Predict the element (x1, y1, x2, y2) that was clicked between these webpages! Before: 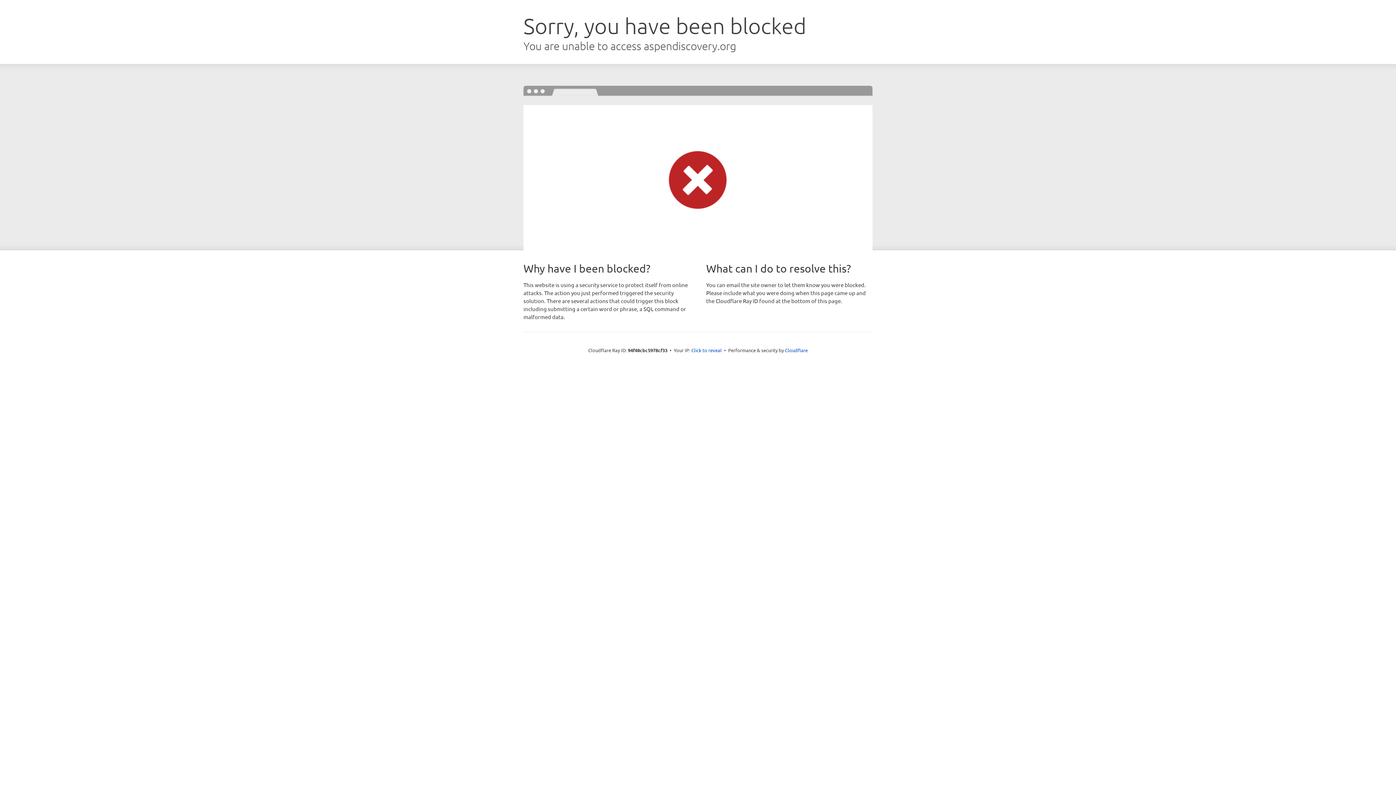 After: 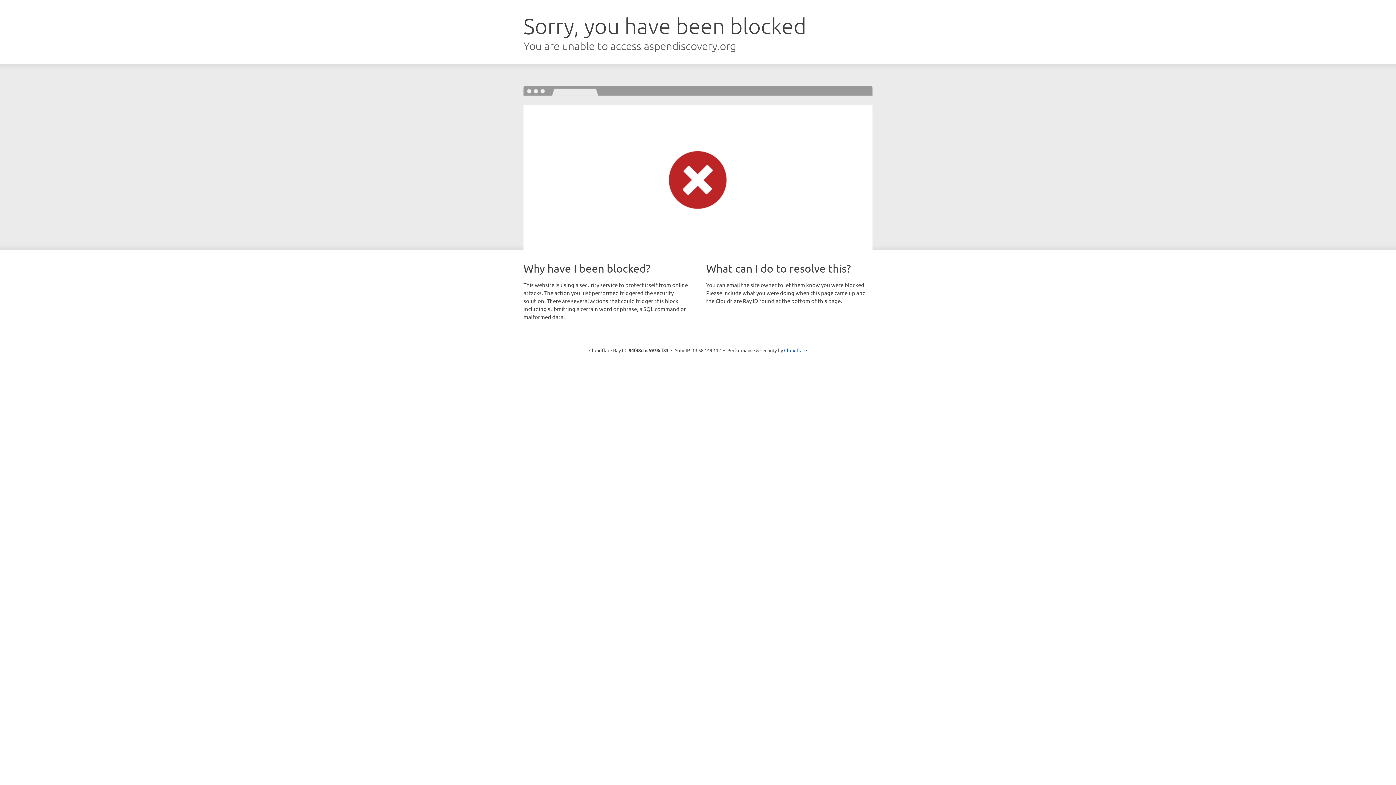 Action: label: Click to reveal bbox: (691, 346, 722, 353)